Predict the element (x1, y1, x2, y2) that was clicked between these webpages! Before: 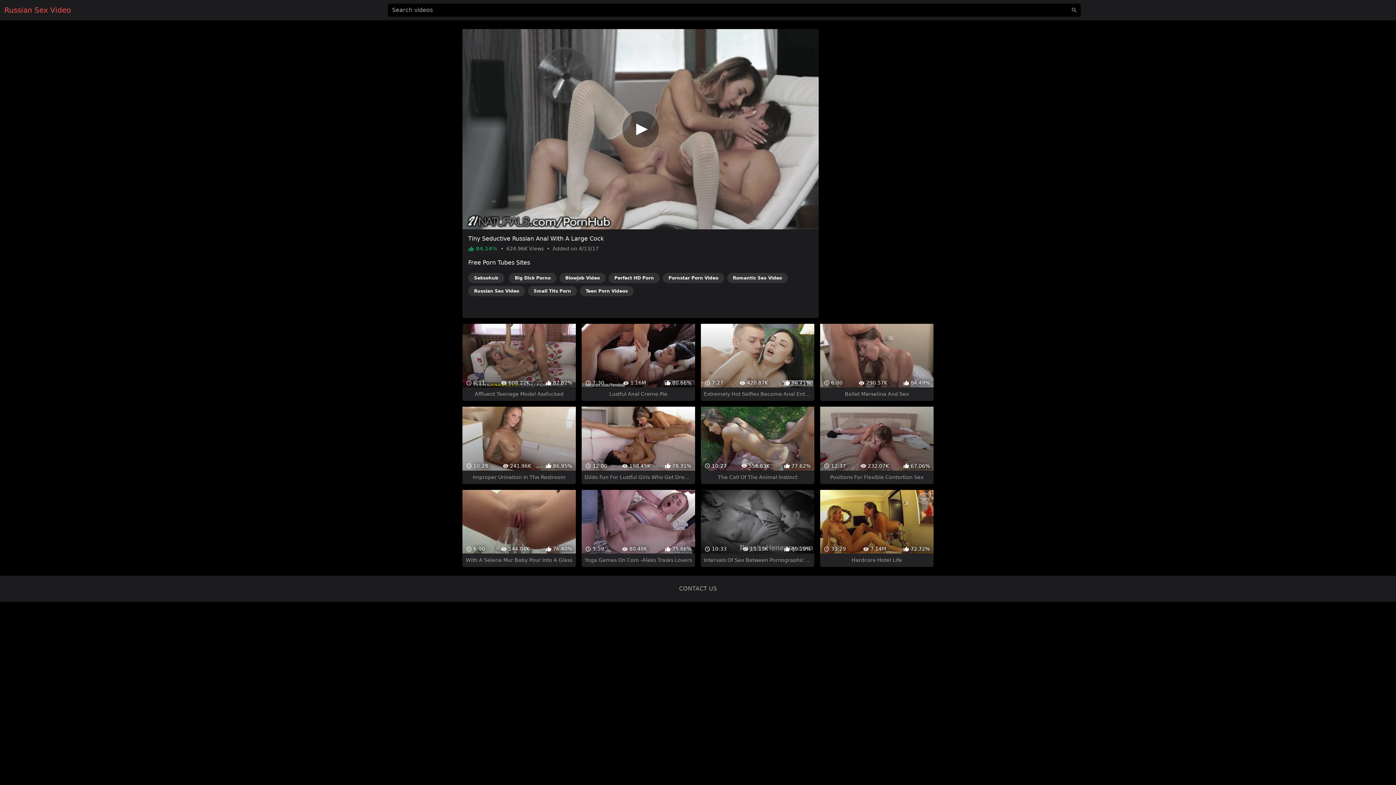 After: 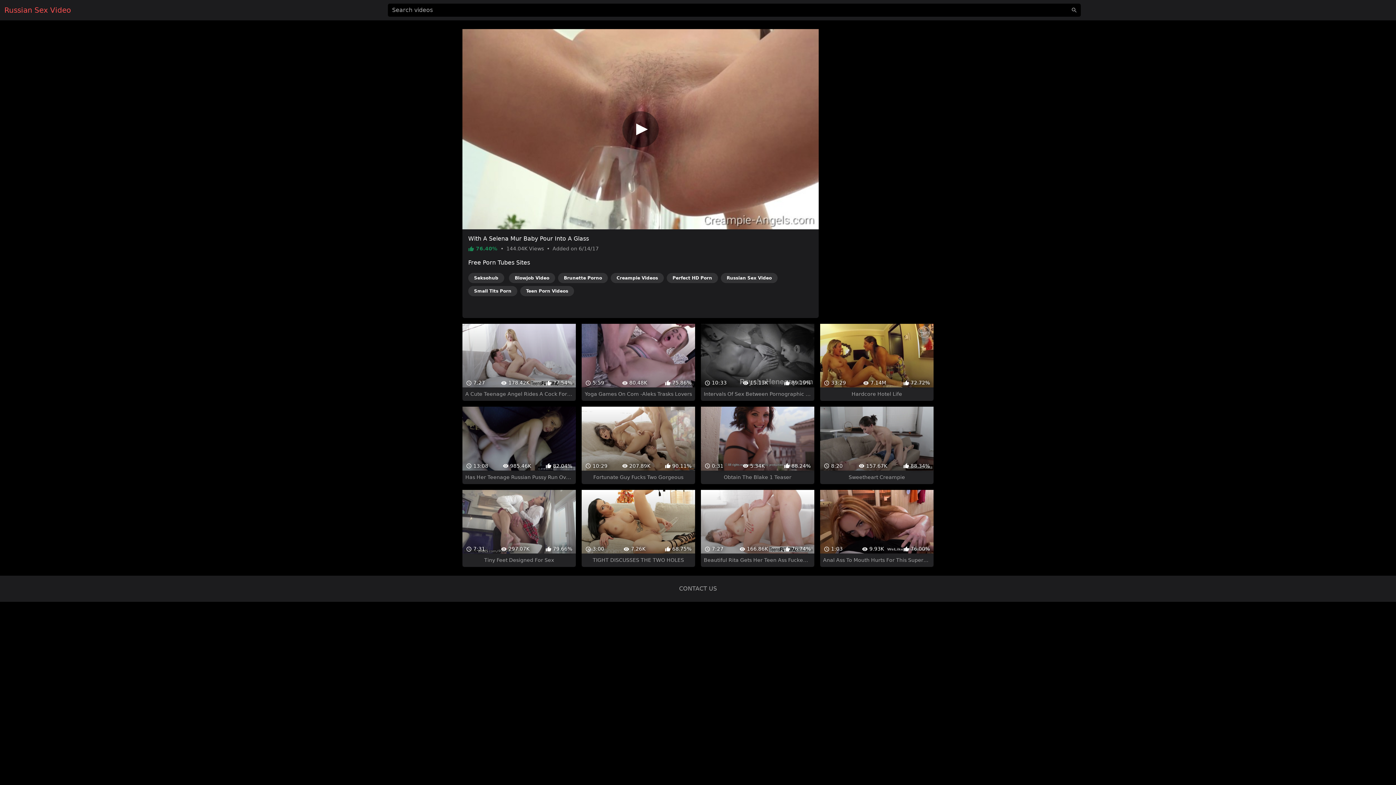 Action: bbox: (462, 477, 575, 554) label:  6:00
 144.04K
 76.40%
With A Selena Mur Baby Pour Into A Glass